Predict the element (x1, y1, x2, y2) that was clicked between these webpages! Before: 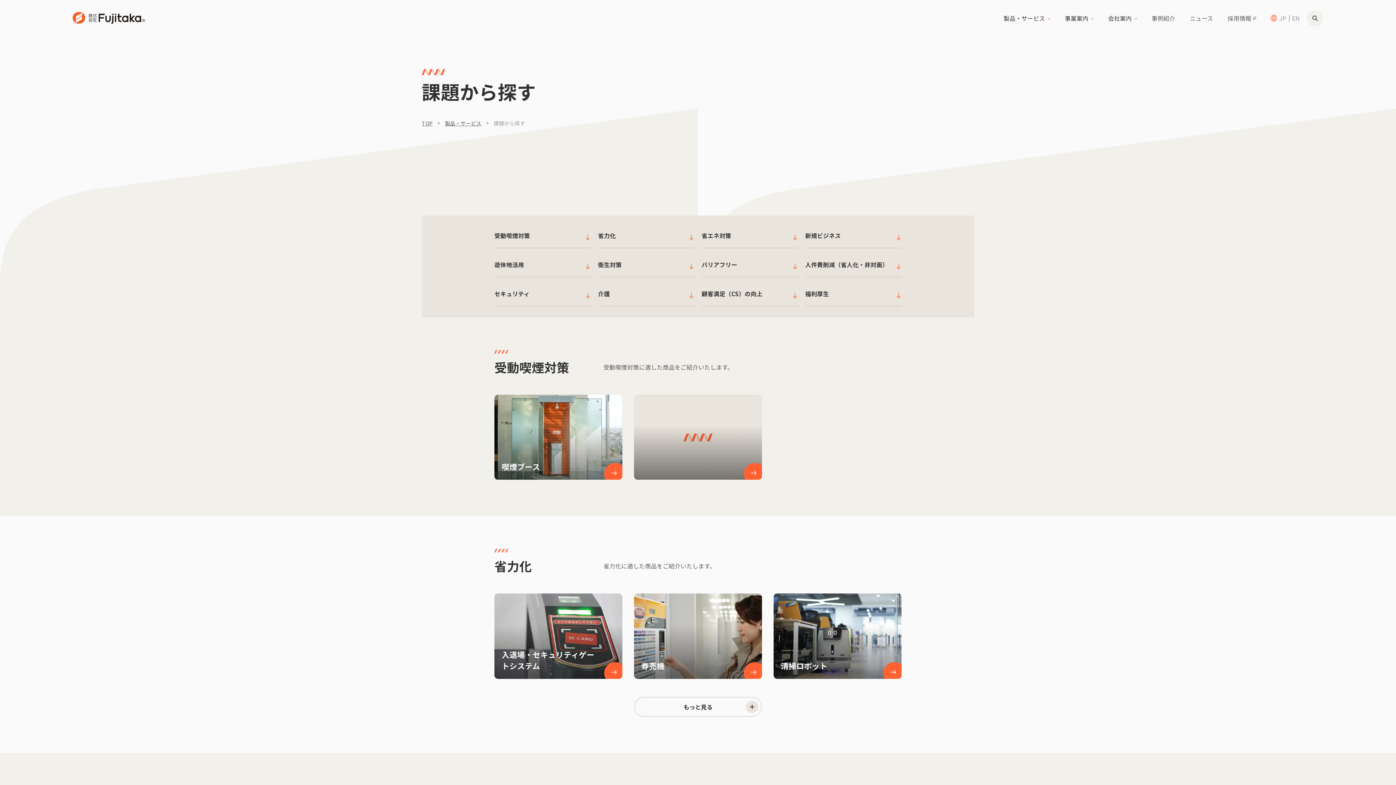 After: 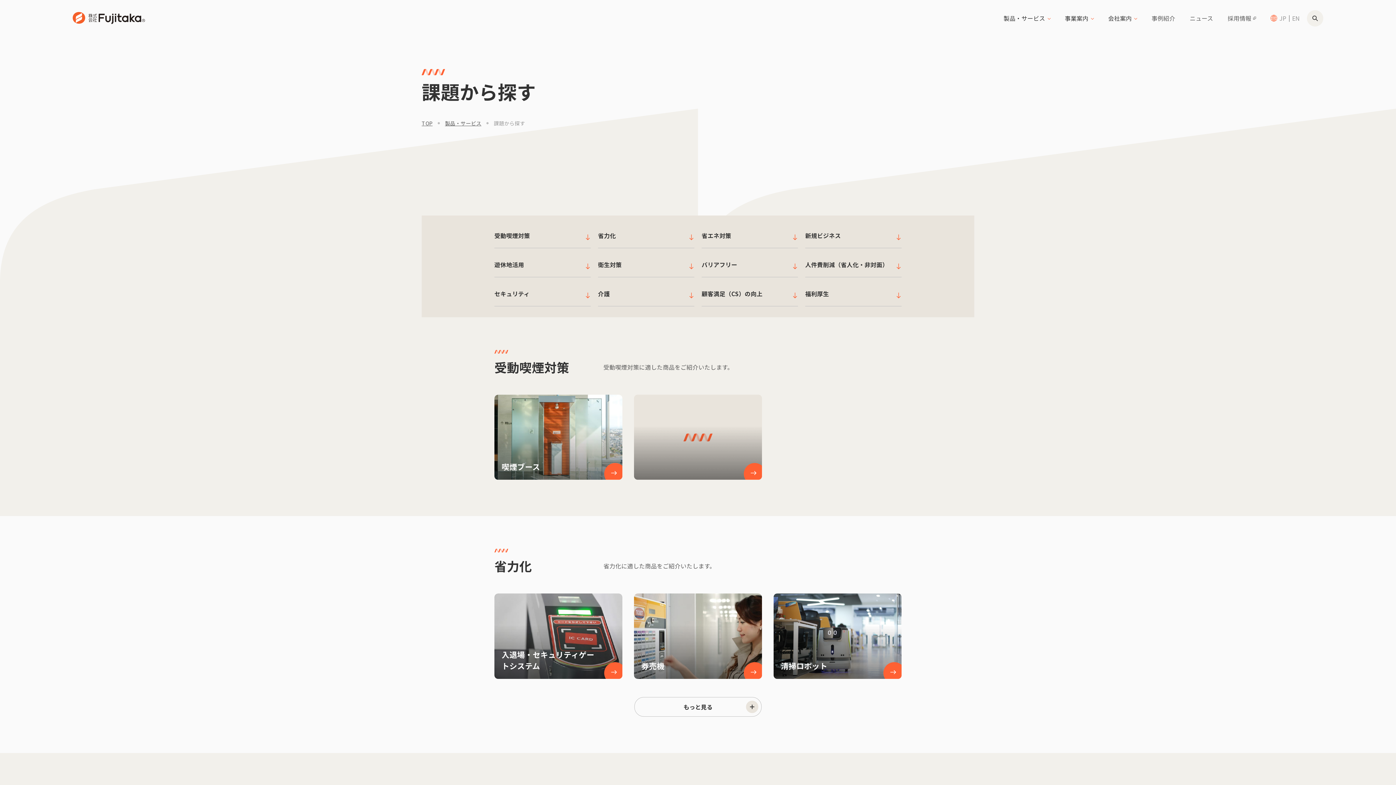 Action: label: JP bbox: (1279, 13, 1286, 22)